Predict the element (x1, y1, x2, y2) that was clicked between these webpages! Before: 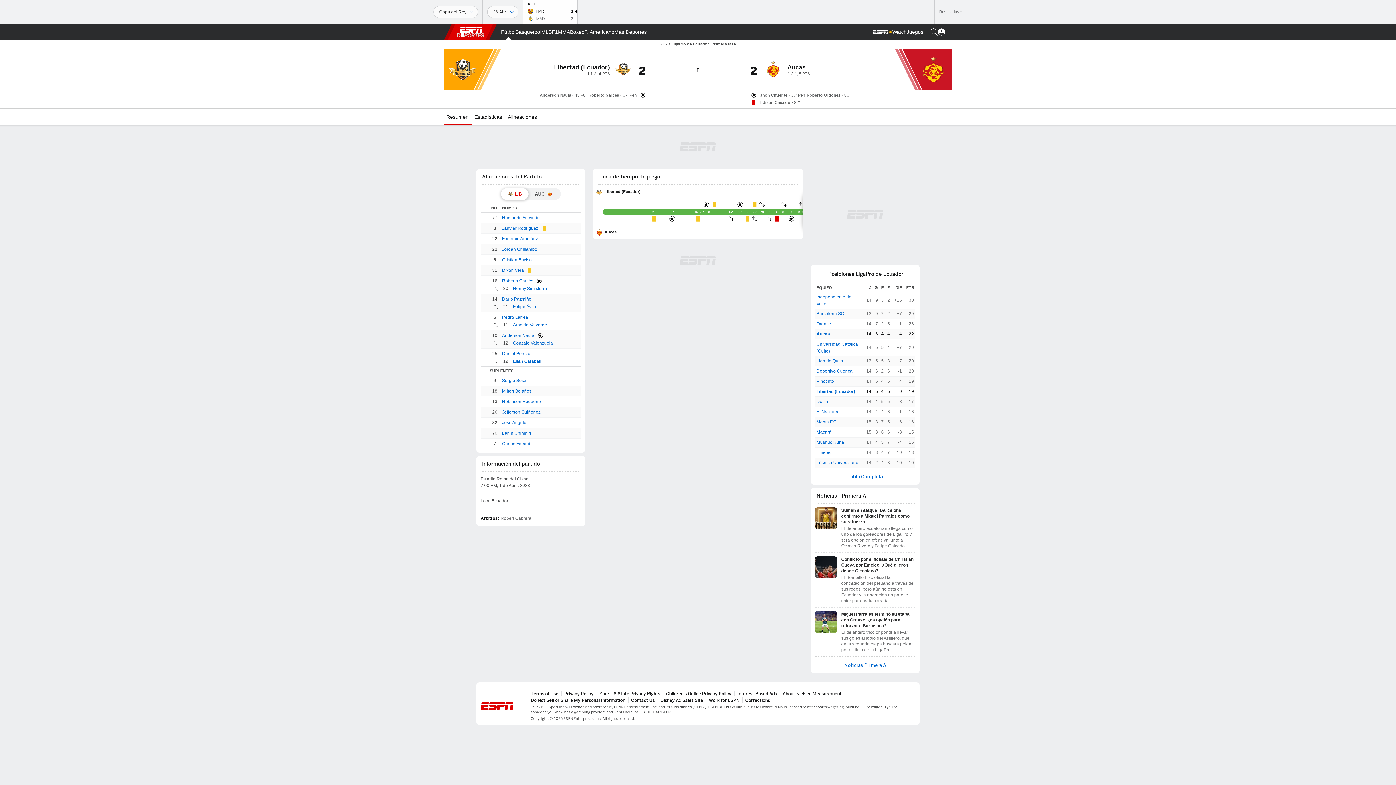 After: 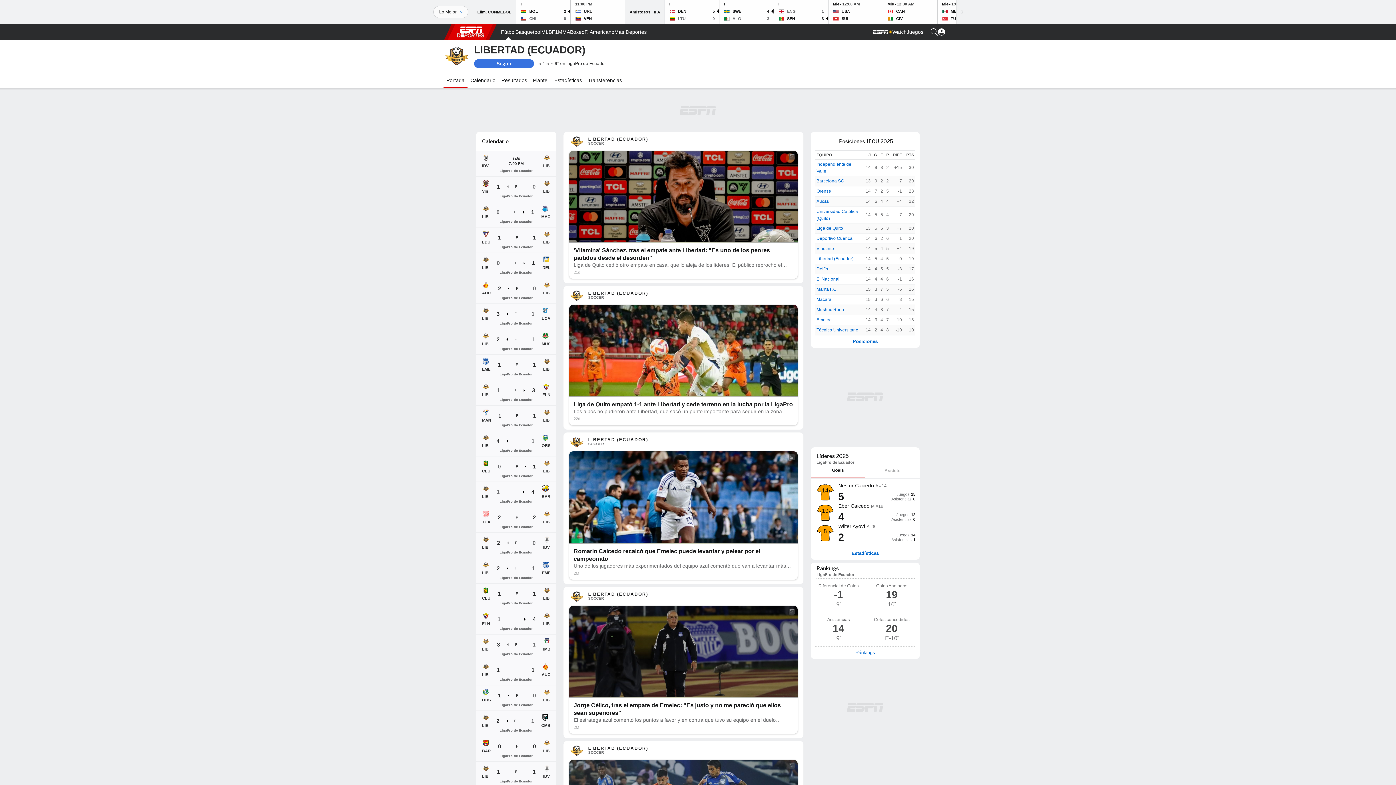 Action: label: Libertad (Ecuador) bbox: (604, 187, 640, 196)